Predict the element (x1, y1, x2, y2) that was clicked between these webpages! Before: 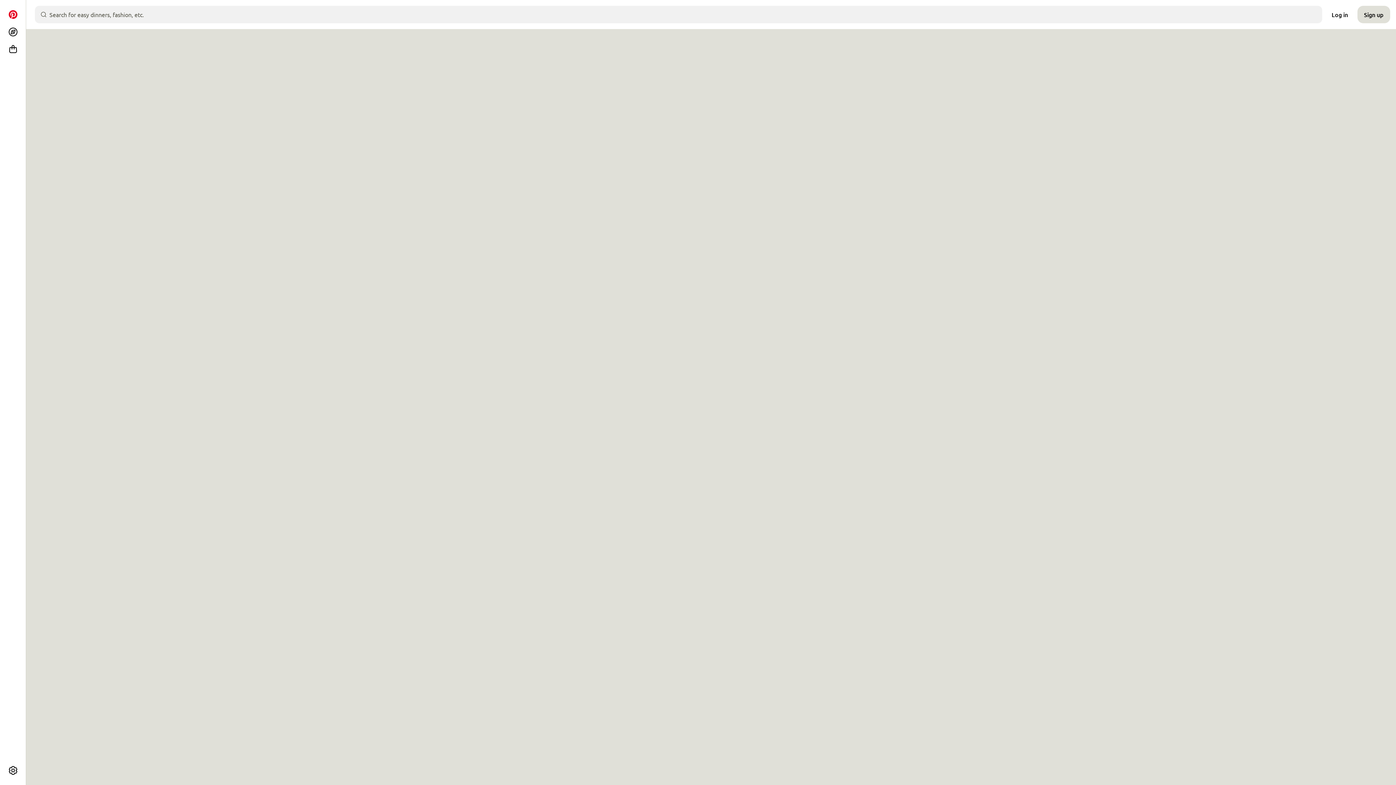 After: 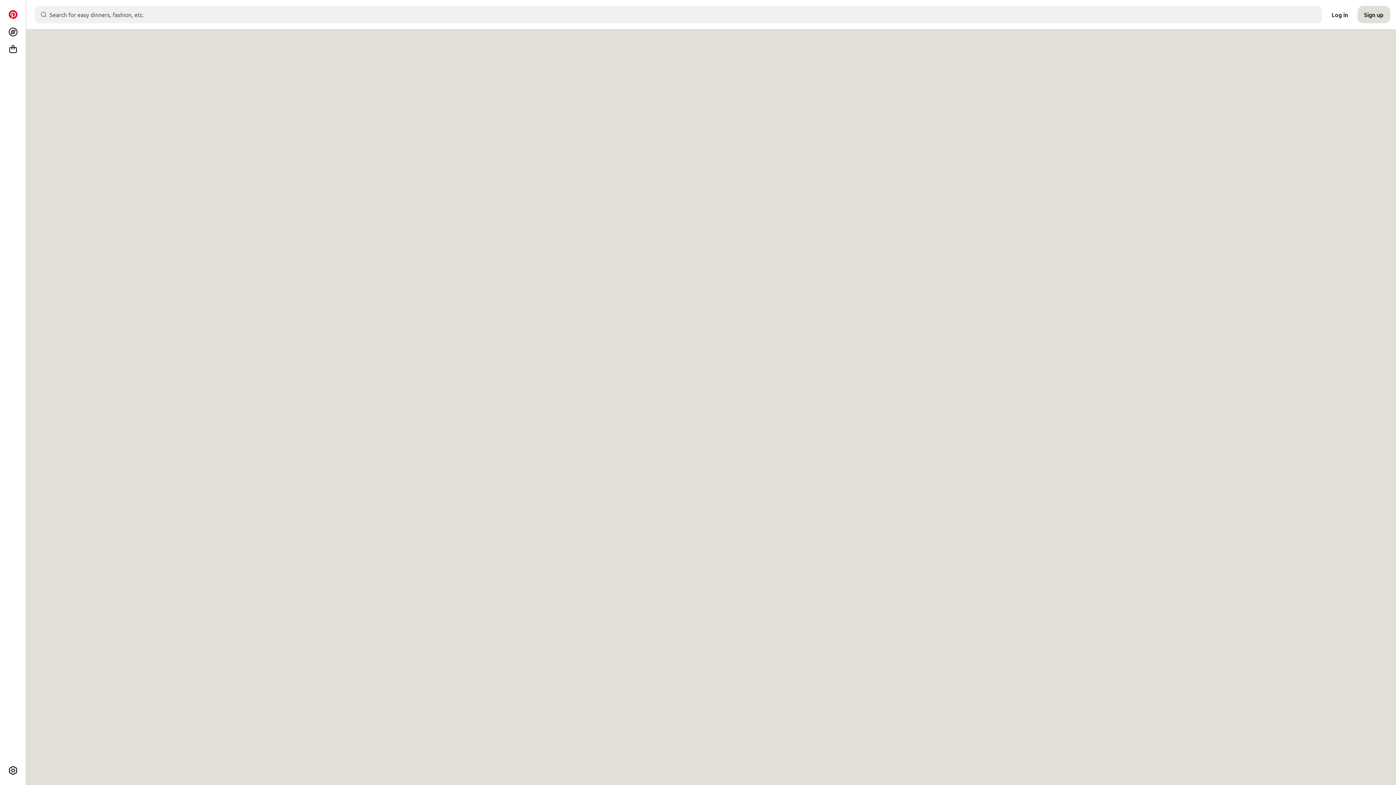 Action: bbox: (4, 762, 21, 779) label: More options